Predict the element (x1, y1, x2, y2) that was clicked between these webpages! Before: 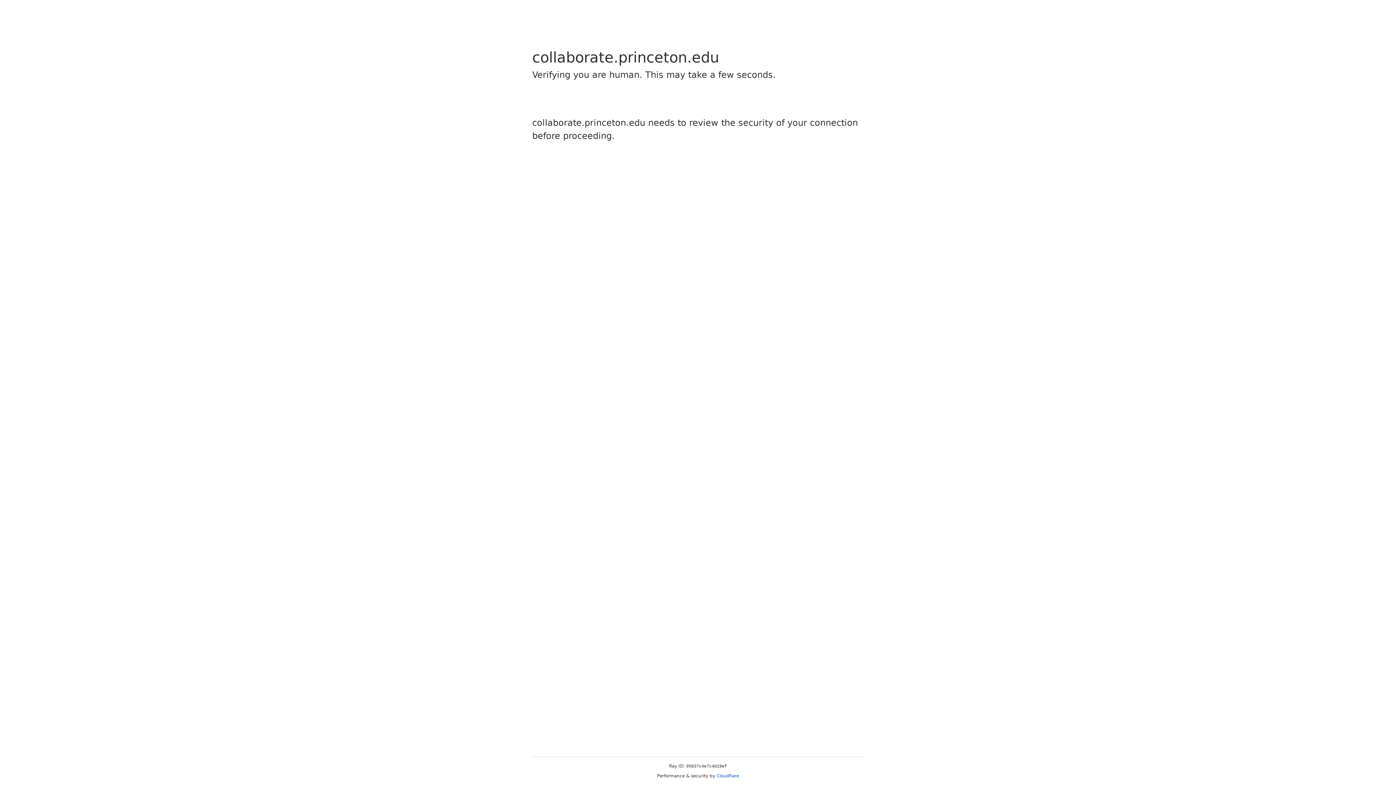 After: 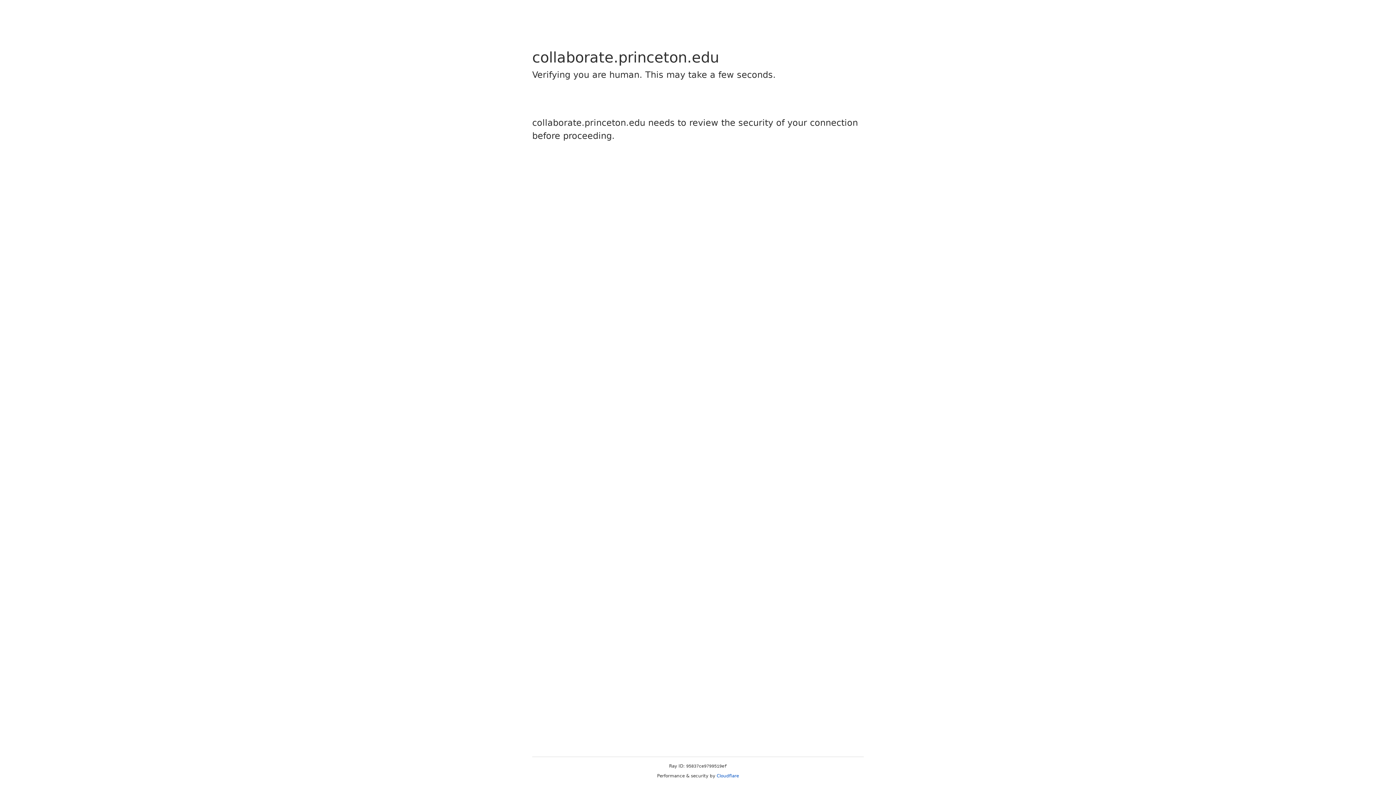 Action: bbox: (716, 773, 739, 778) label: Cloudflare